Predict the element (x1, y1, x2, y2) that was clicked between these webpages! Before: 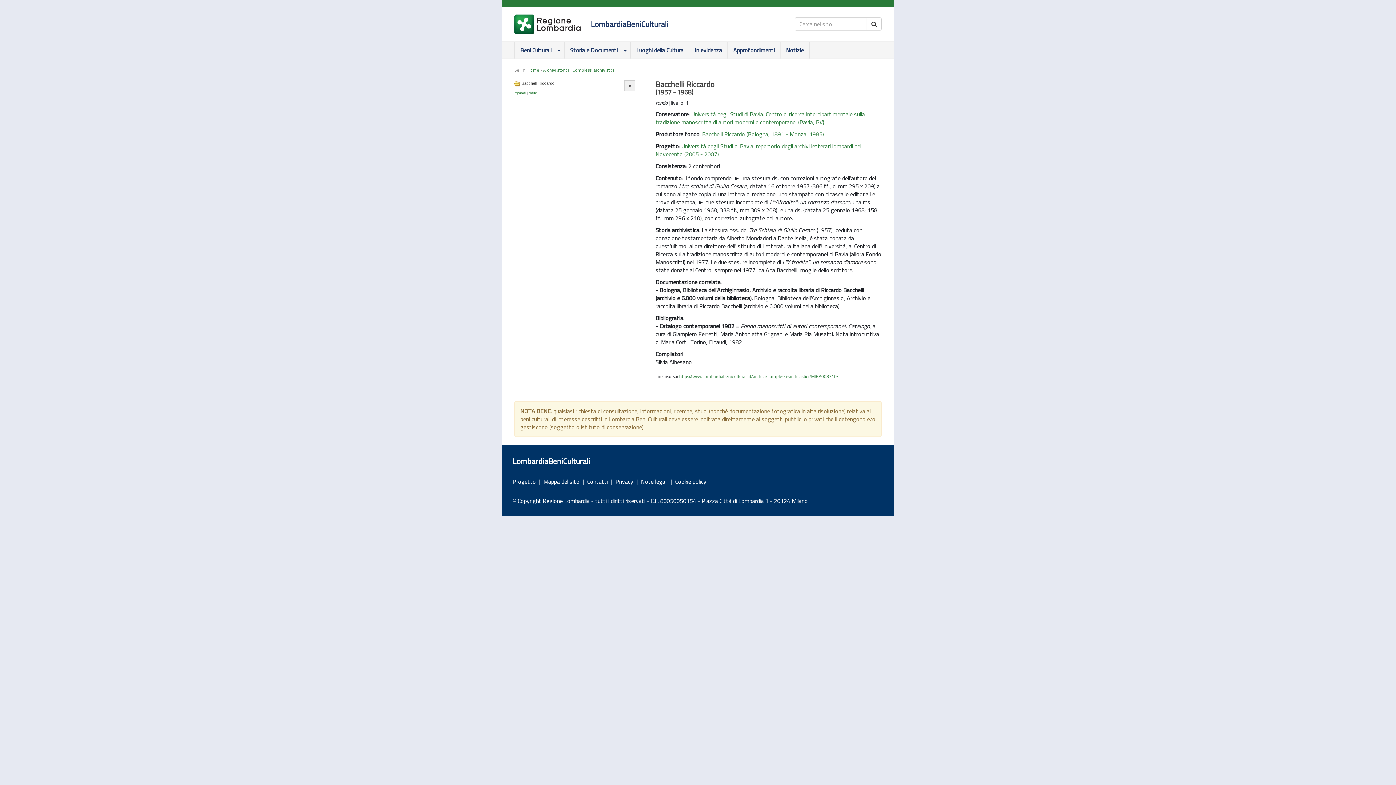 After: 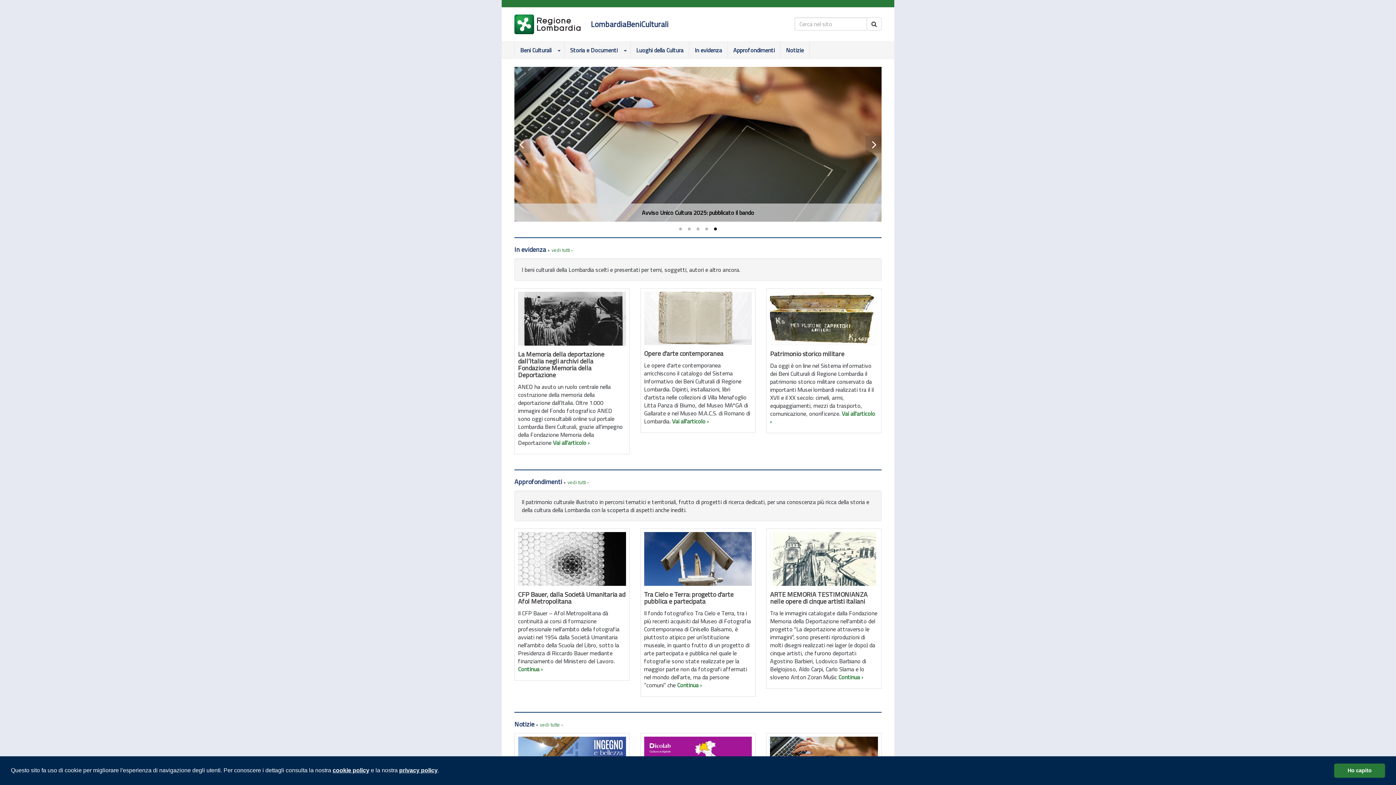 Action: bbox: (590, 18, 668, 30) label: LombardiaBeniCulturali